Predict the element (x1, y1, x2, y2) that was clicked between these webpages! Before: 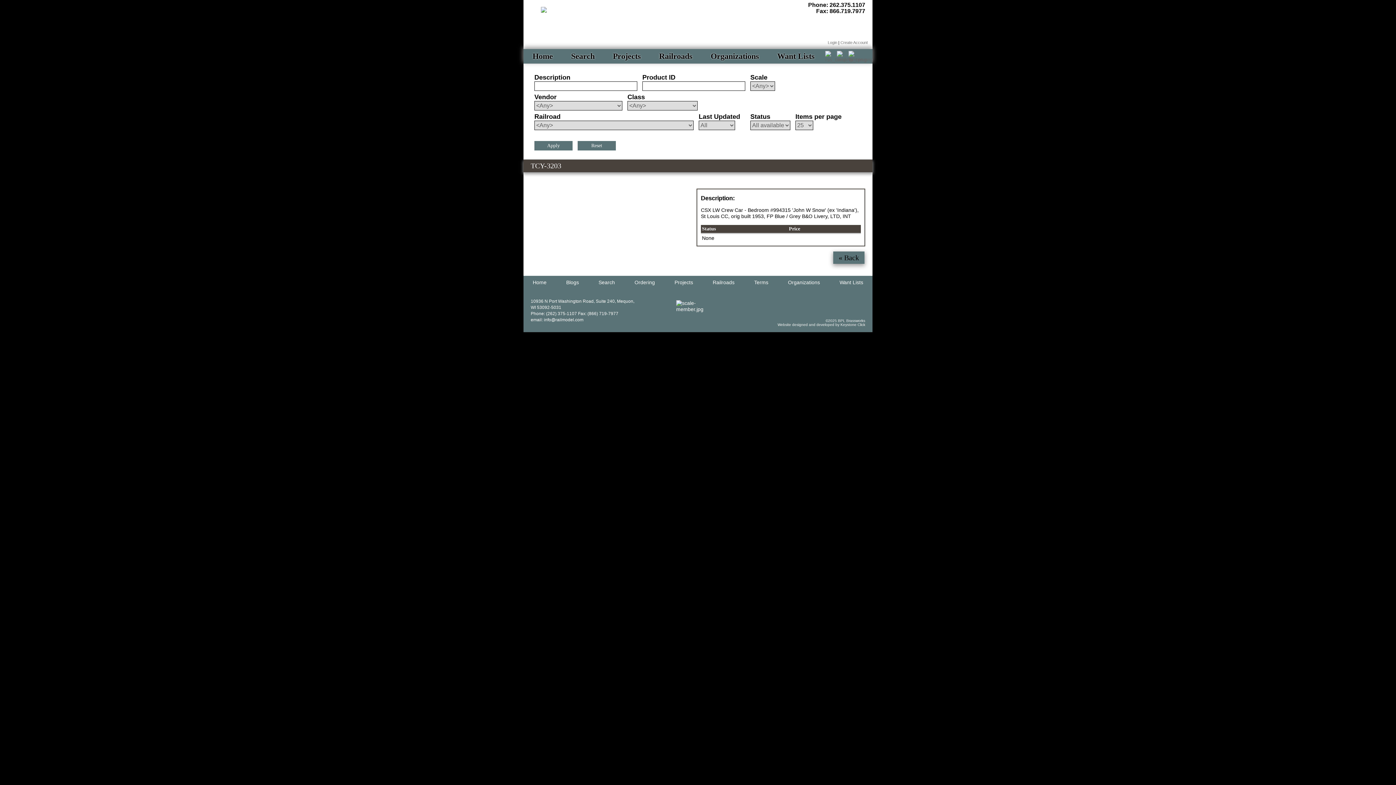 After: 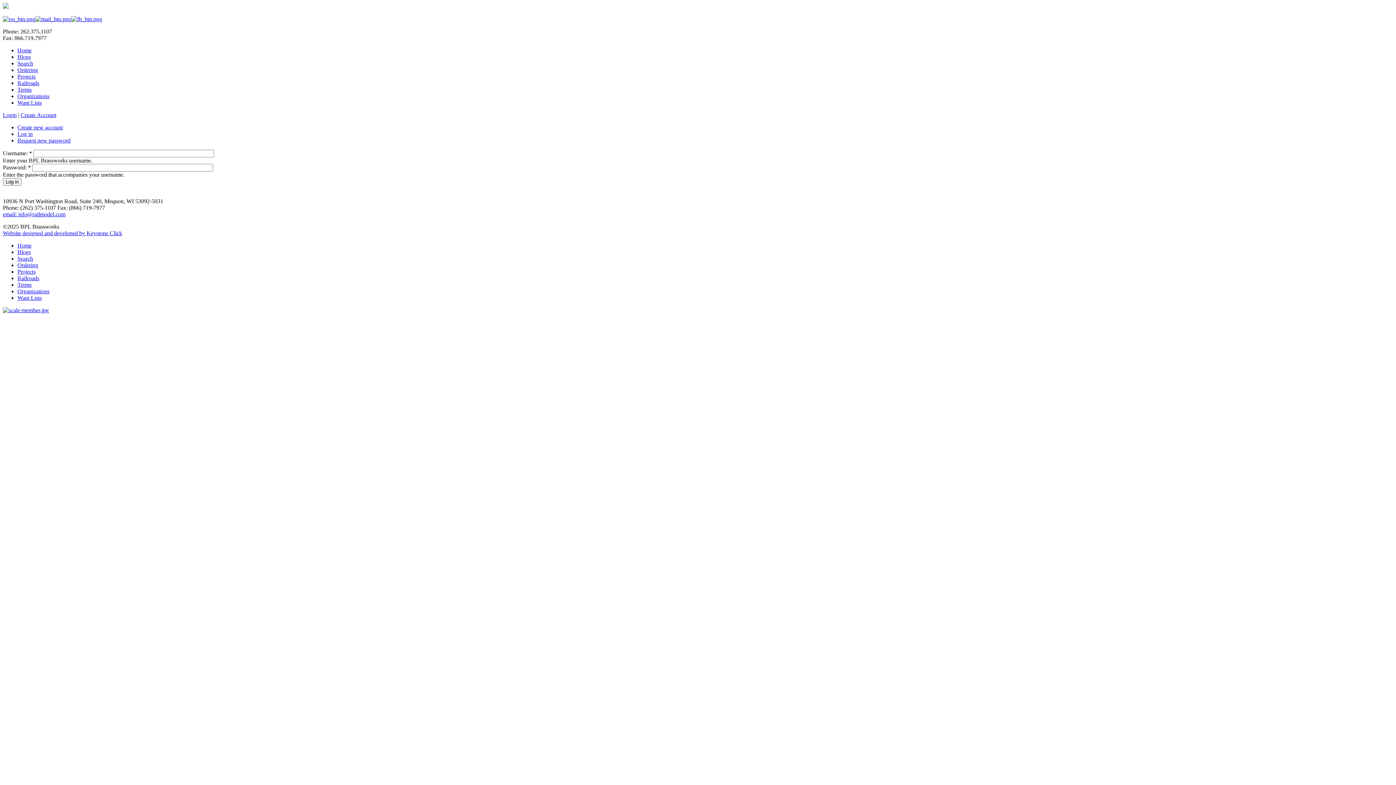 Action: label: Login bbox: (828, 40, 837, 44)